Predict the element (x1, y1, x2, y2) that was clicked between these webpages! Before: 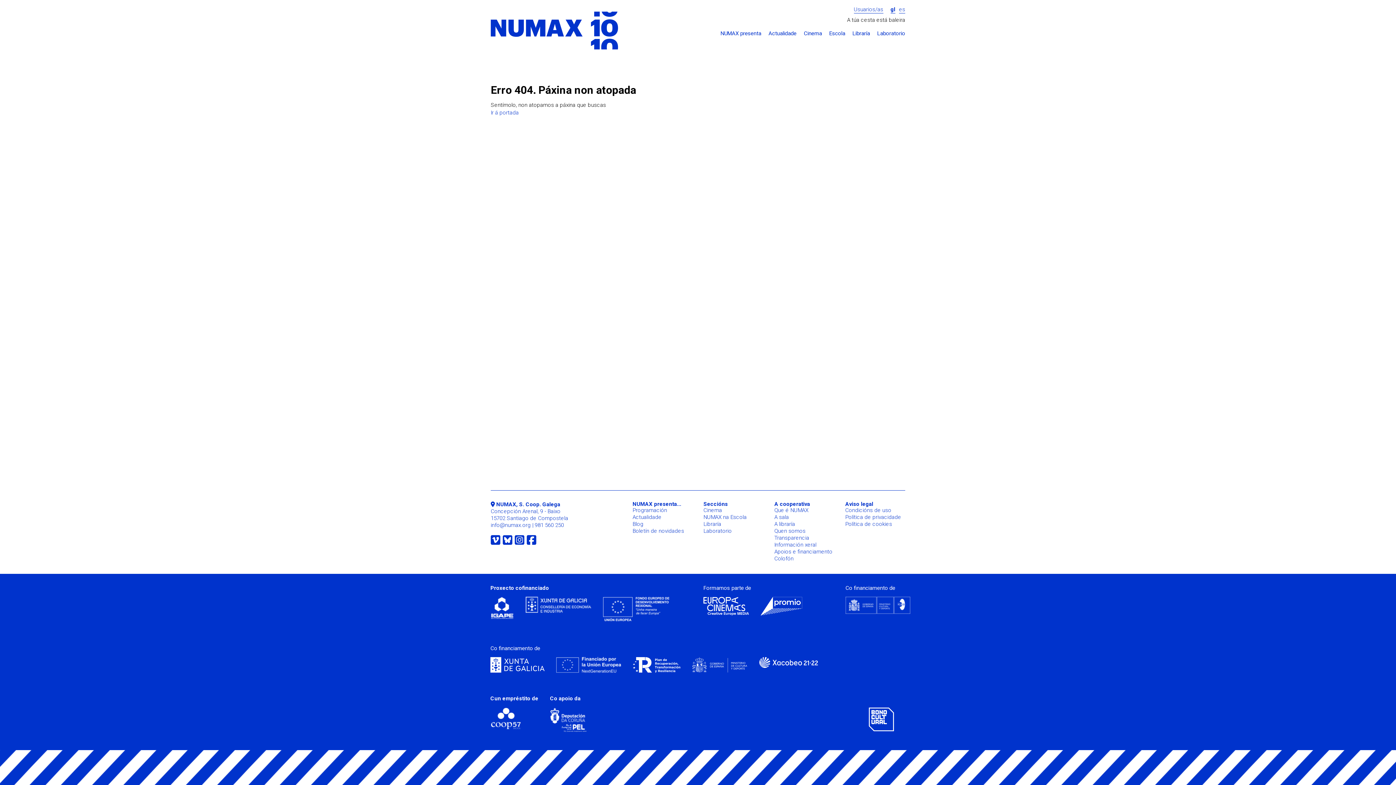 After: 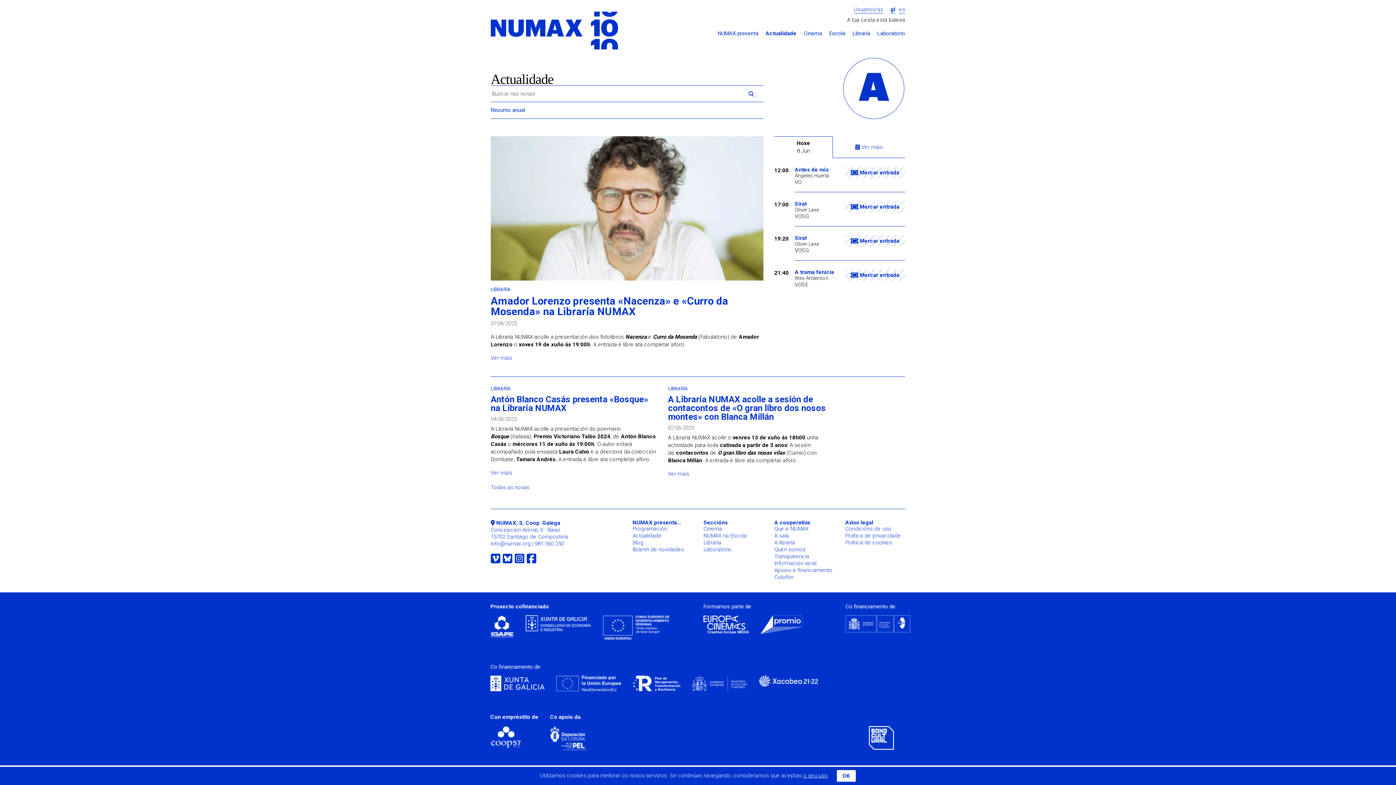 Action: label: Actualidade bbox: (632, 514, 661, 521)